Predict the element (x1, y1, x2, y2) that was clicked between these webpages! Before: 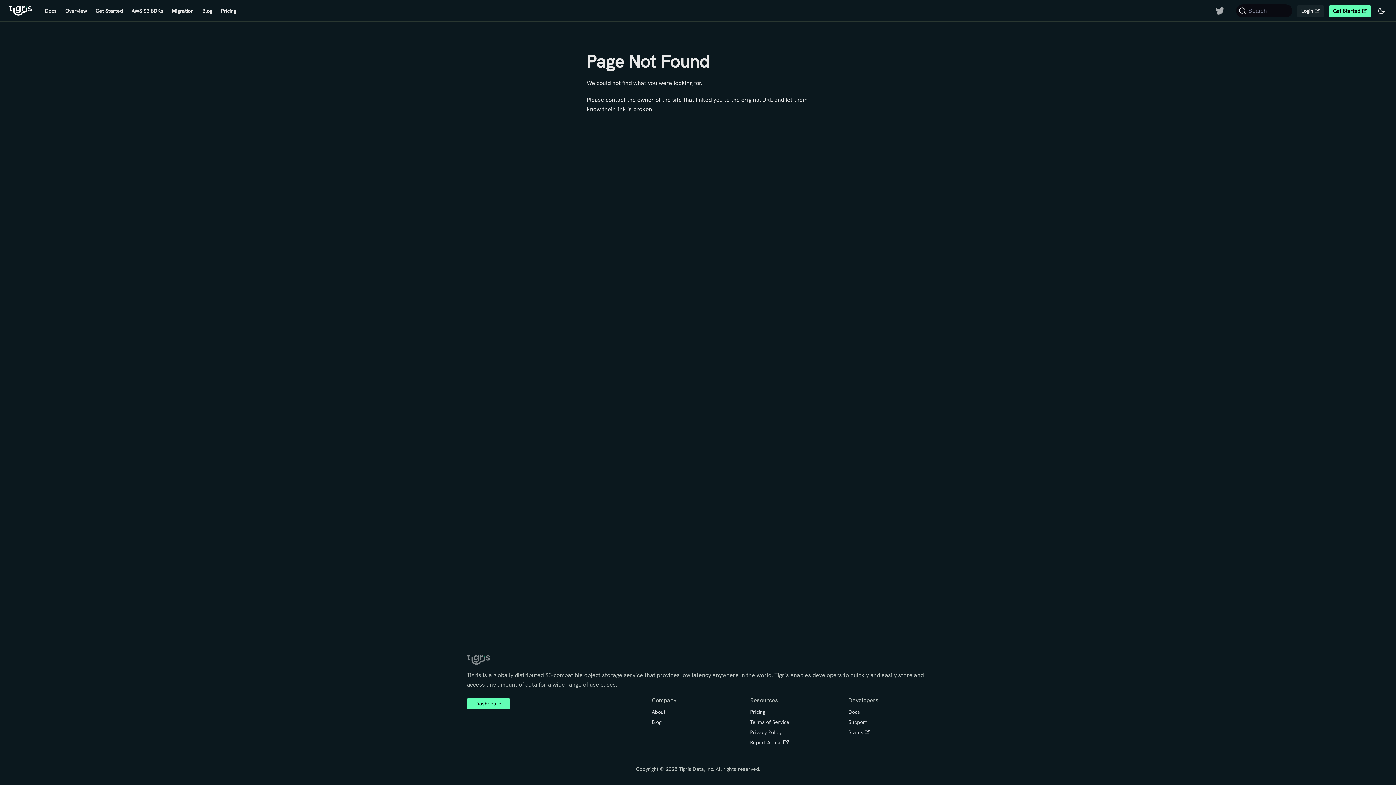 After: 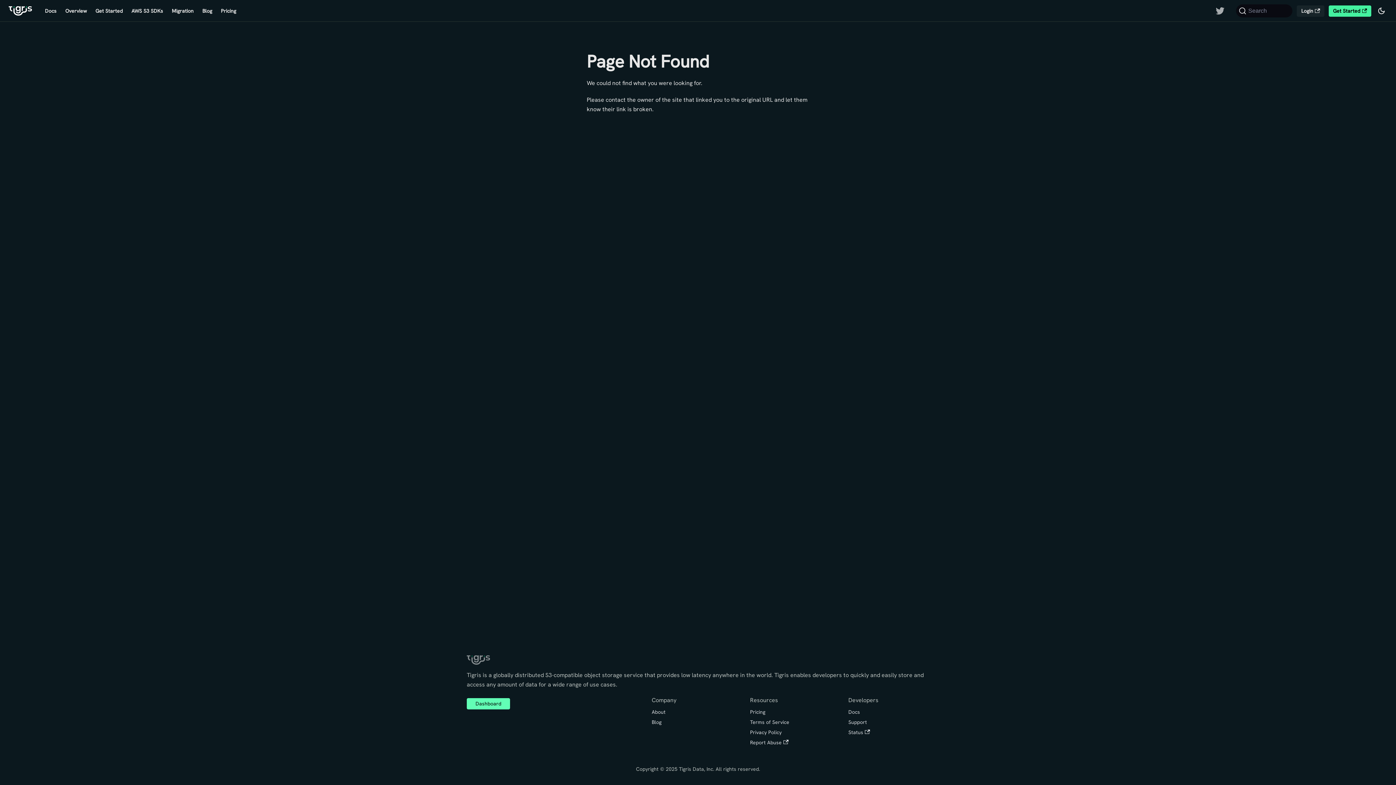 Action: label: Get Started bbox: (1328, 5, 1371, 16)